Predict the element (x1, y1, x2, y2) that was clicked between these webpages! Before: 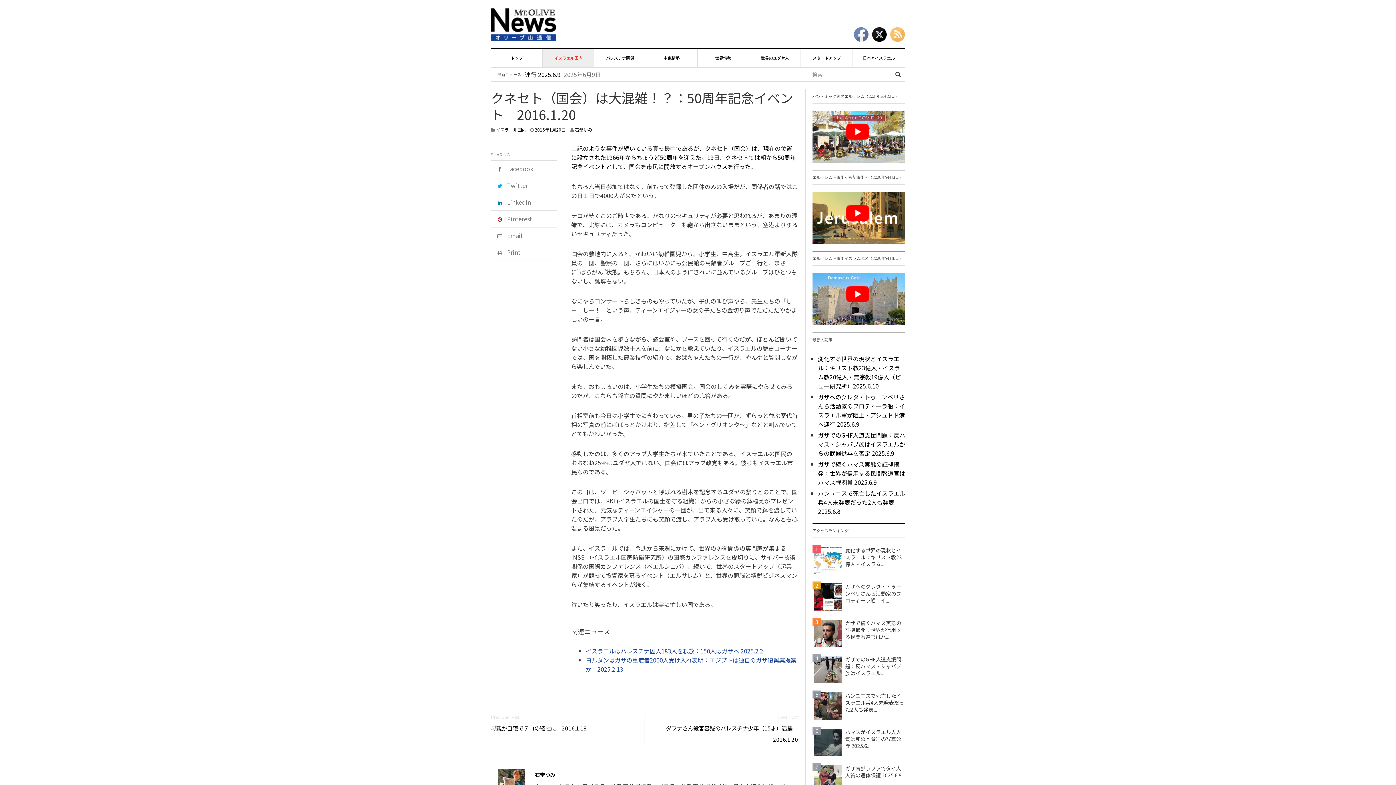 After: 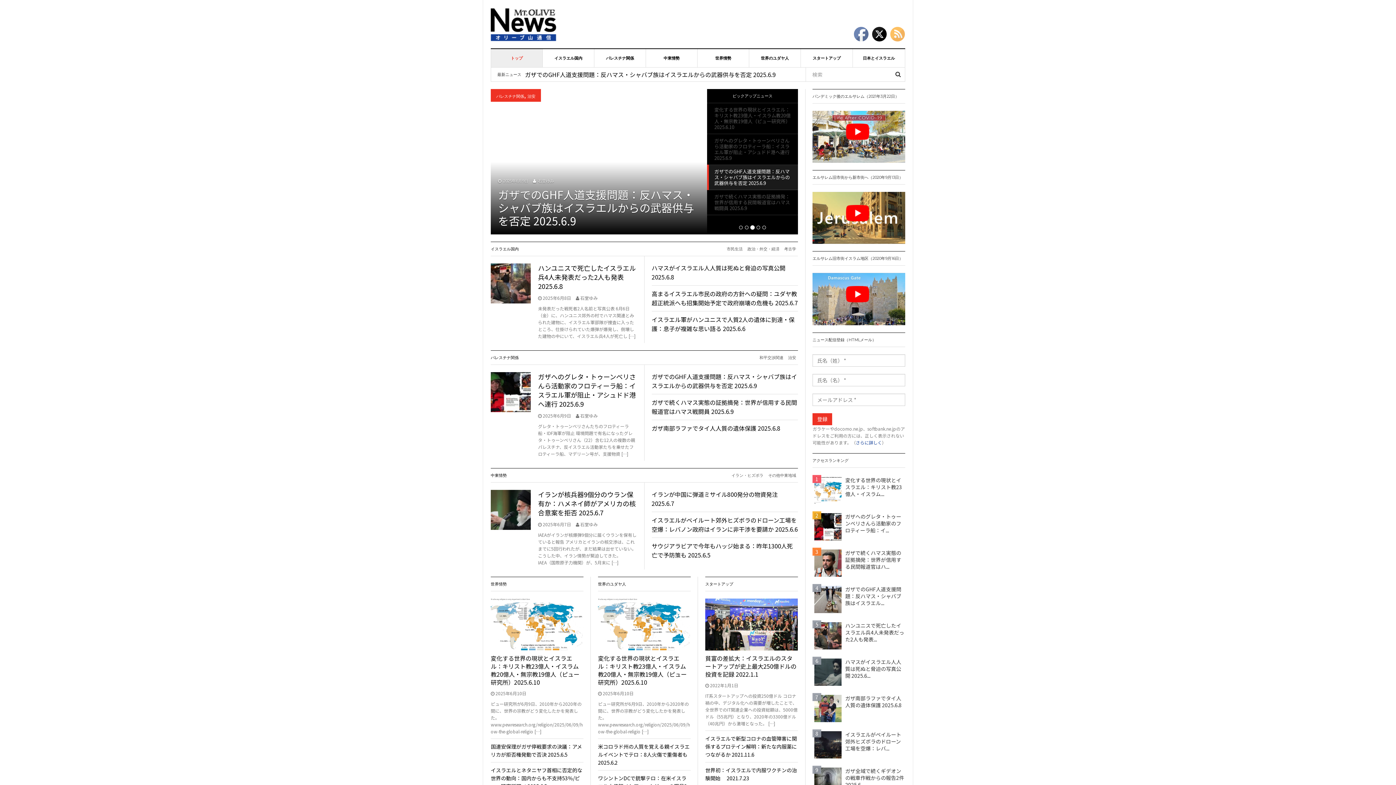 Action: bbox: (491, 48, 542, 67) label: トップ